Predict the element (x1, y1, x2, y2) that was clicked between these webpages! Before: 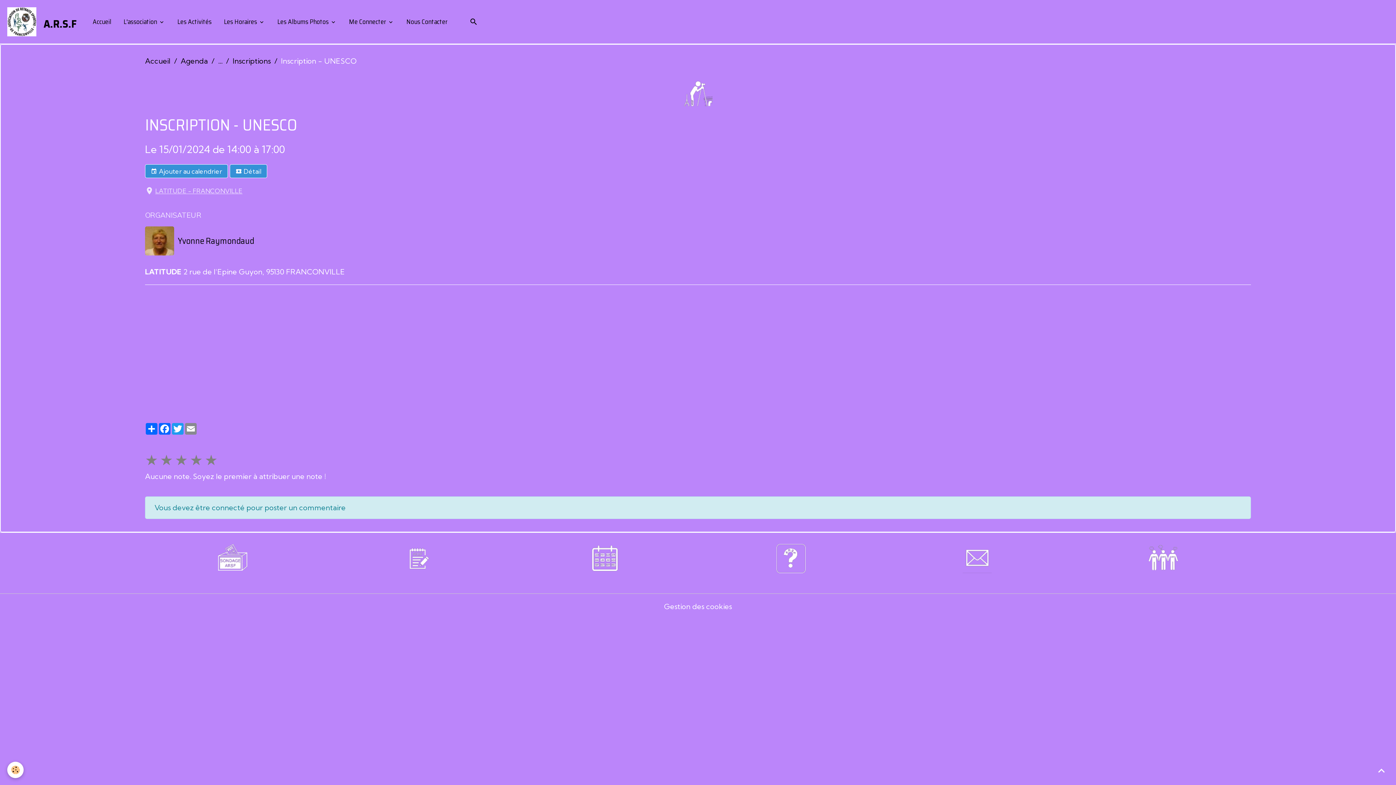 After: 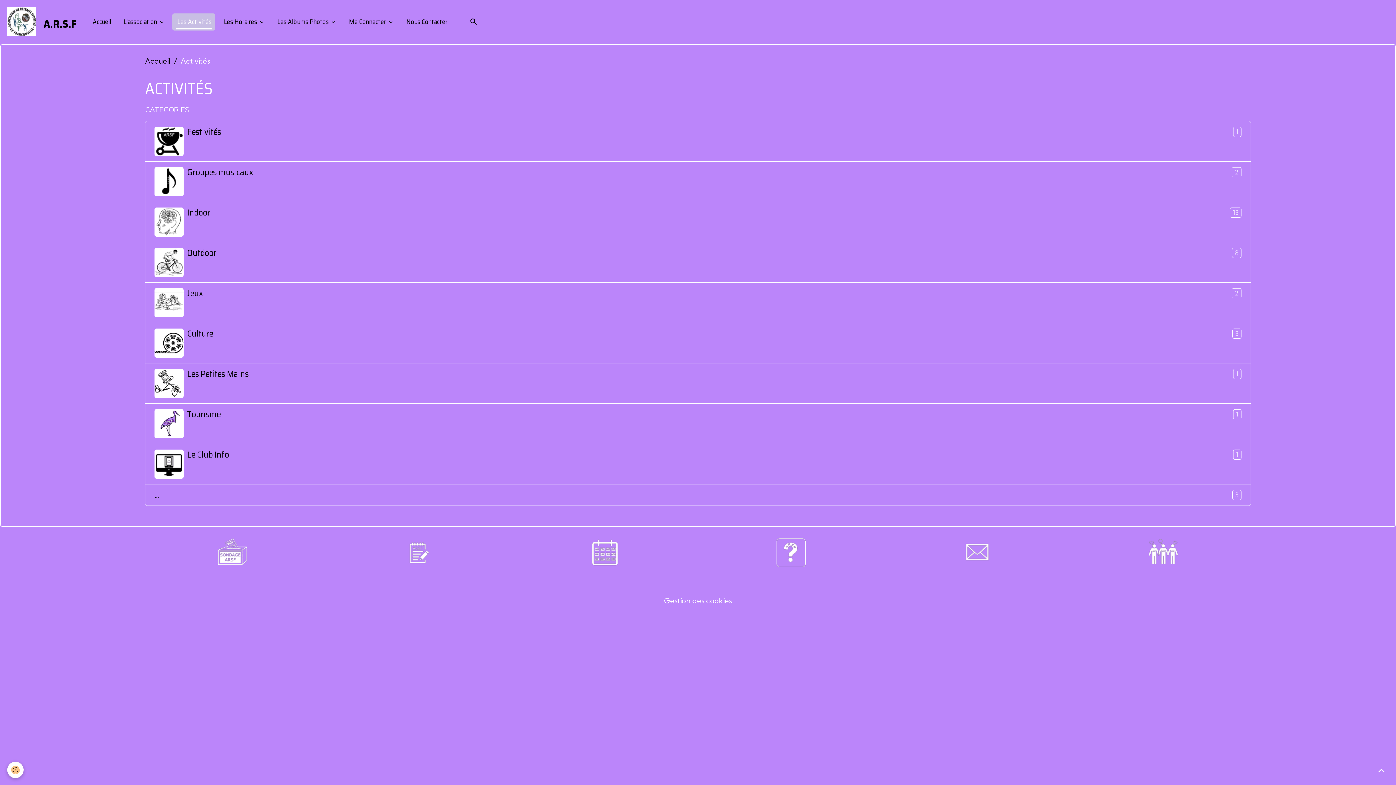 Action: bbox: (172, 13, 215, 30) label:  Les Activités